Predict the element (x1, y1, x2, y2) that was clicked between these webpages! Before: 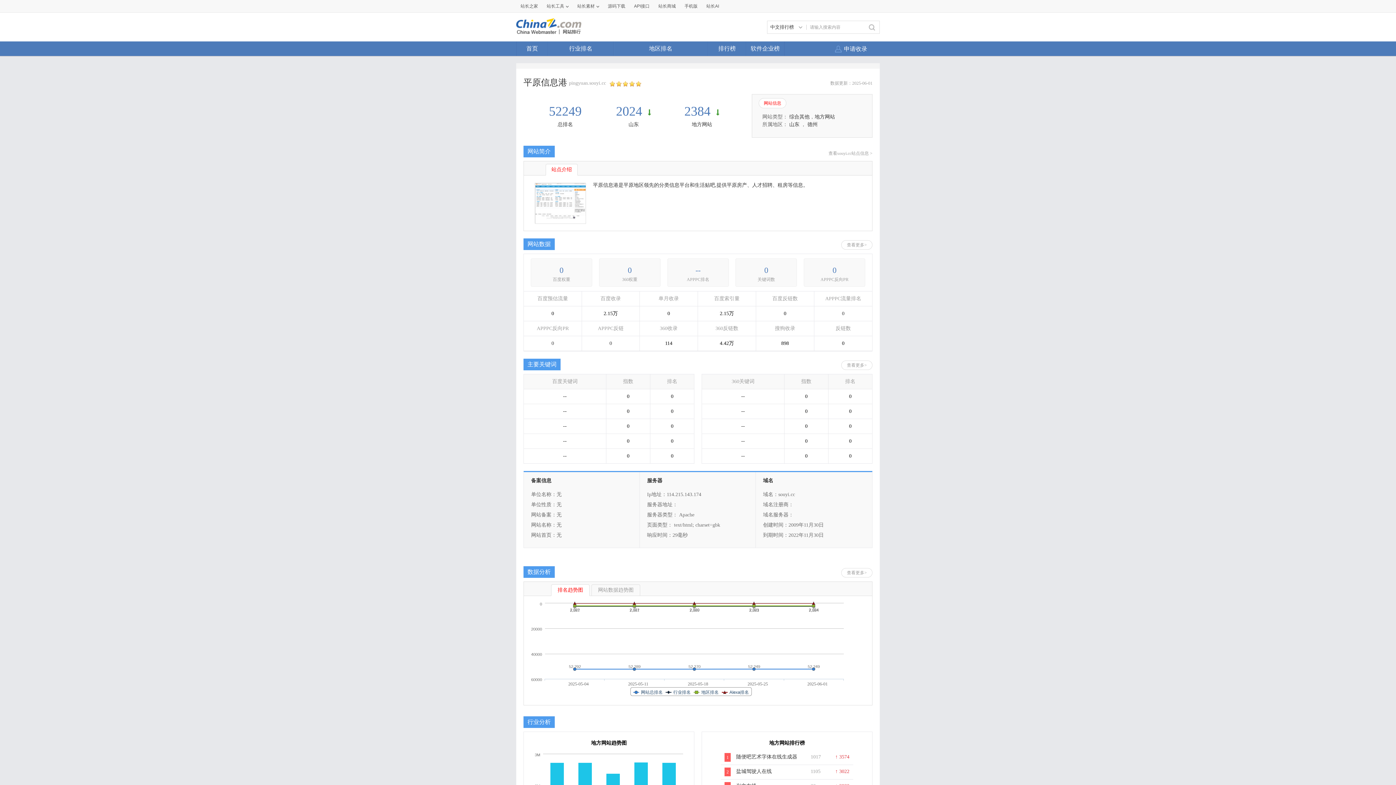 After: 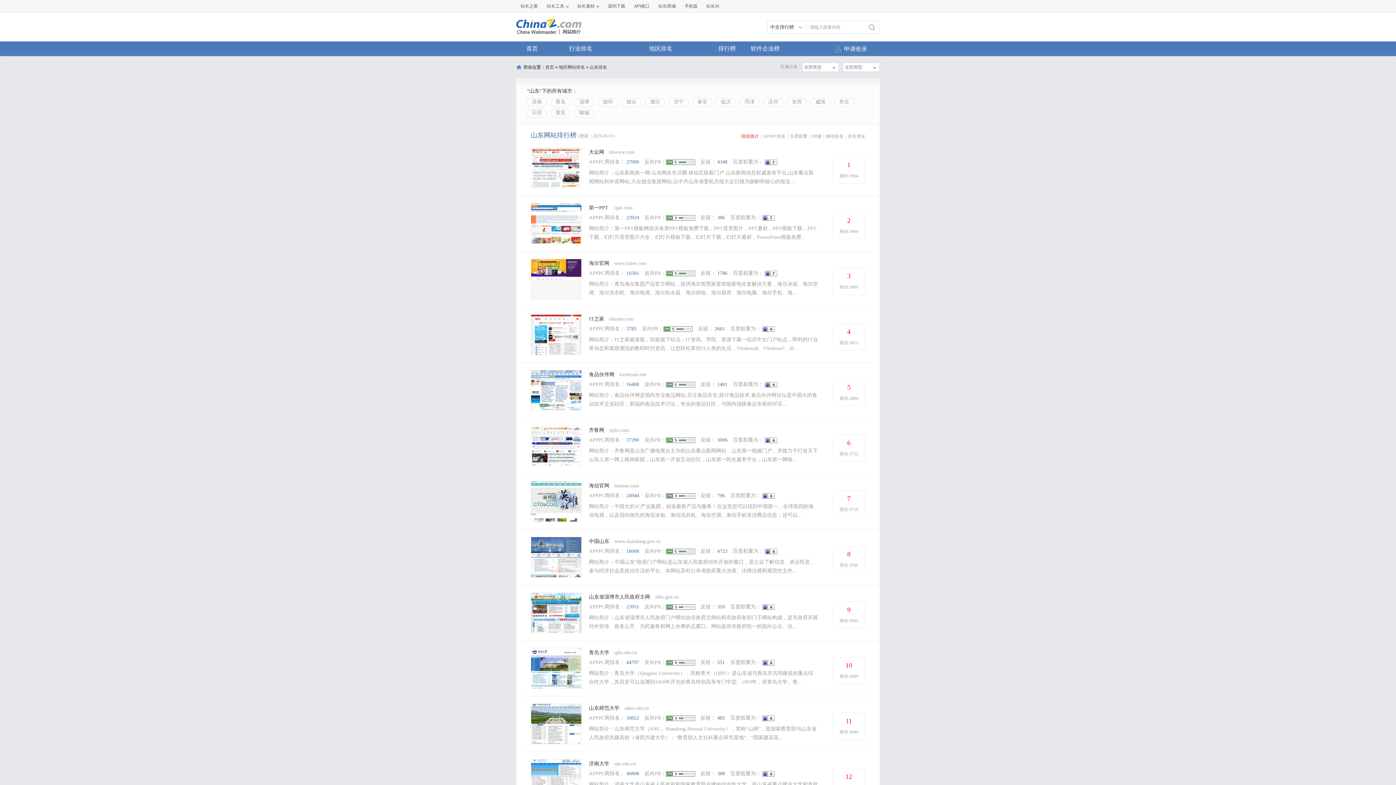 Action: label: 山东 bbox: (789, 121, 799, 127)